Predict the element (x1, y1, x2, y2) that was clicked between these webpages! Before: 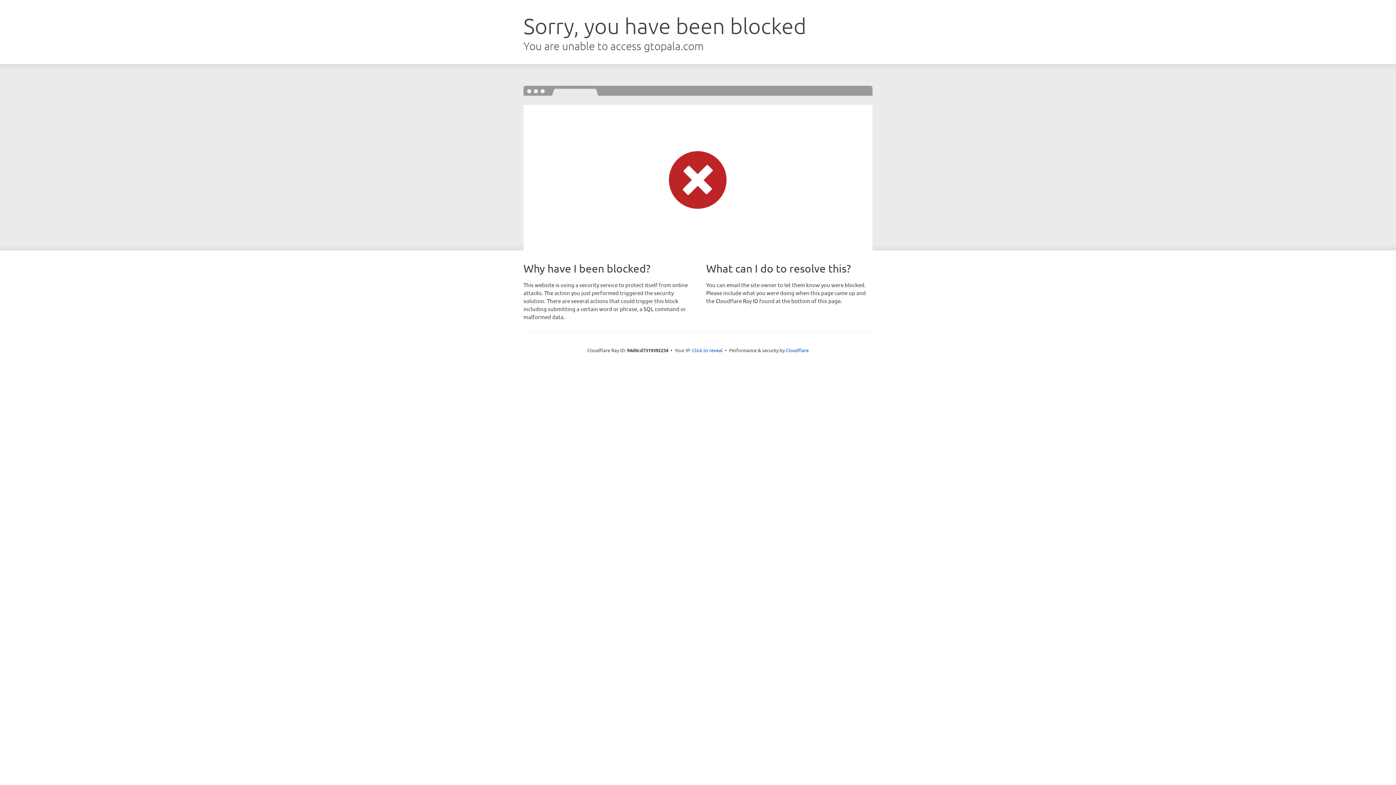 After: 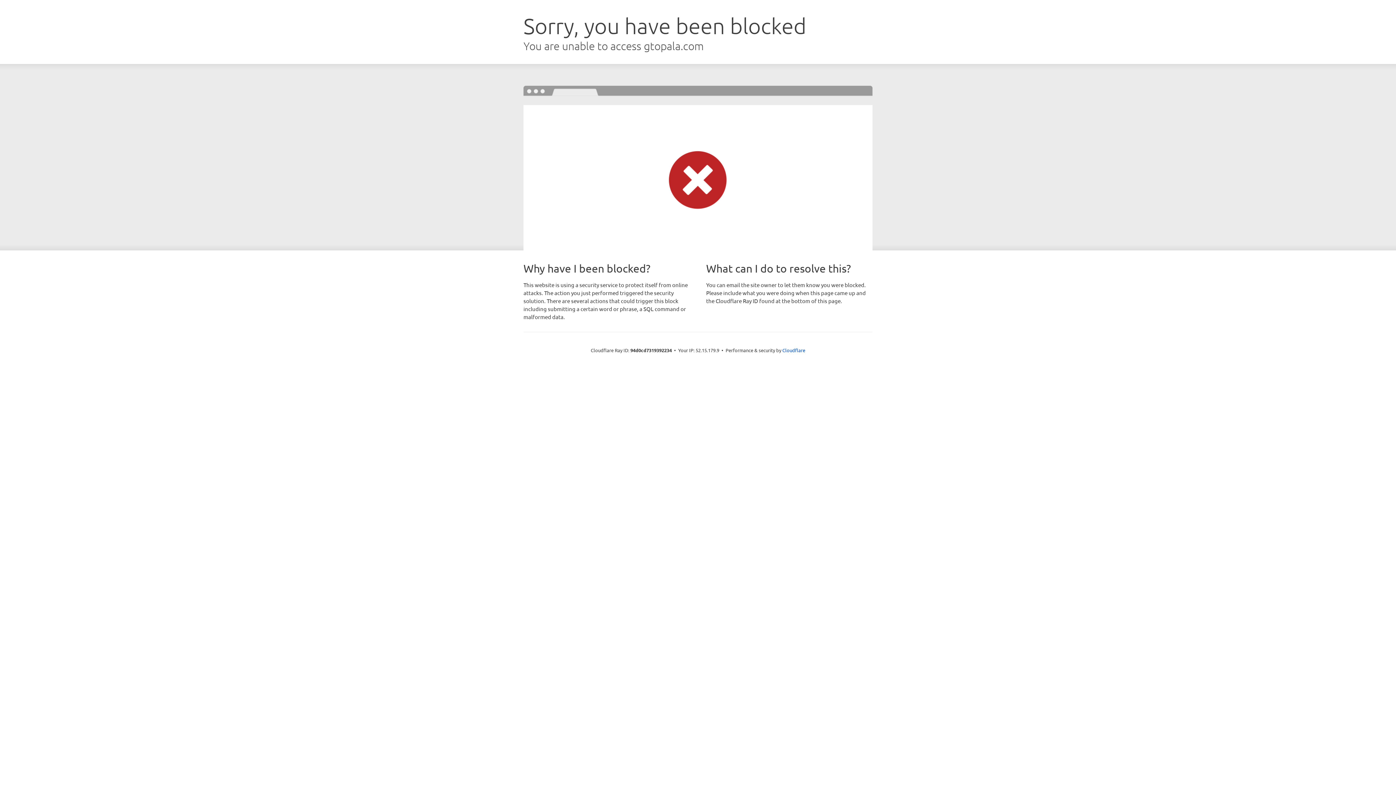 Action: bbox: (692, 346, 722, 353) label: Click to reveal